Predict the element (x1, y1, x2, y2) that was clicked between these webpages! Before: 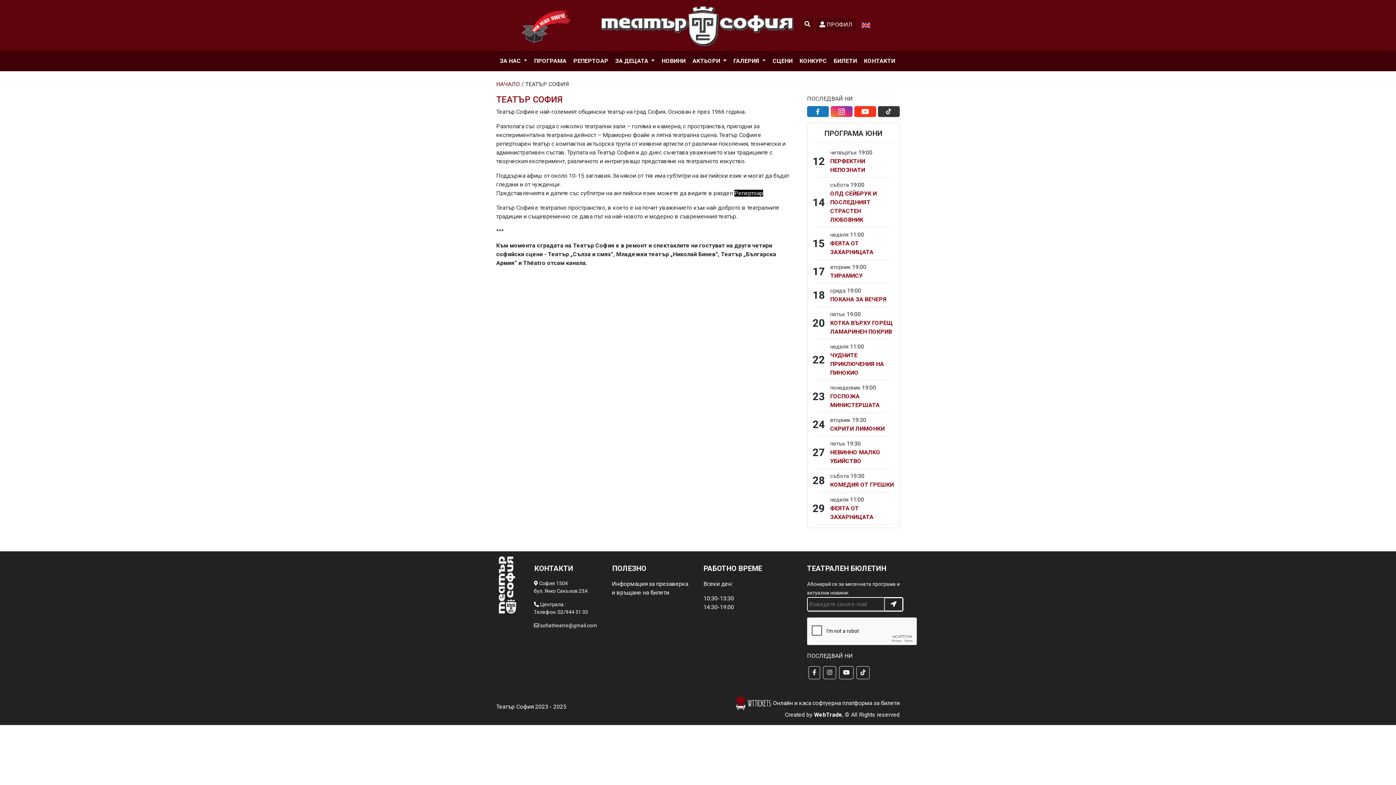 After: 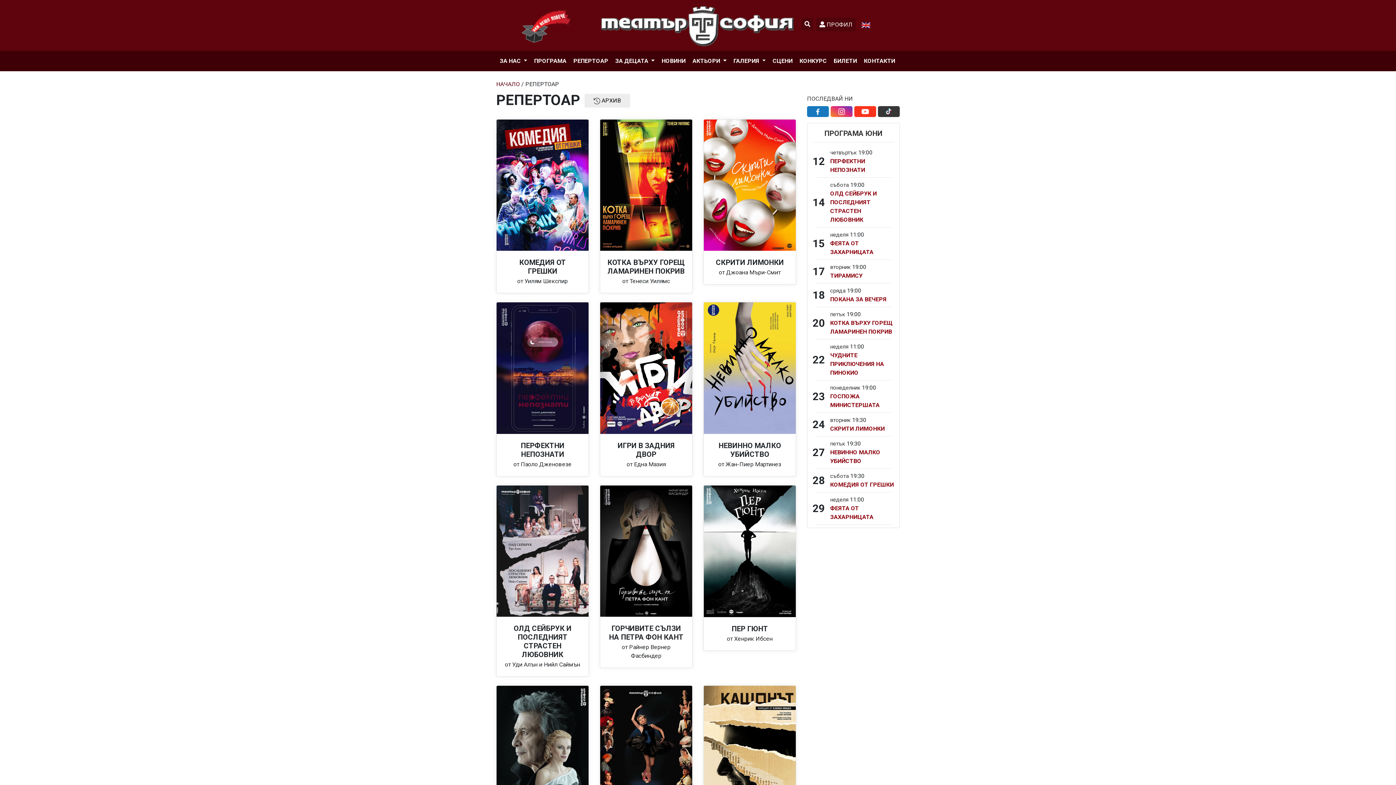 Action: label: РЕПЕРТOАР bbox: (570, 53, 611, 68)